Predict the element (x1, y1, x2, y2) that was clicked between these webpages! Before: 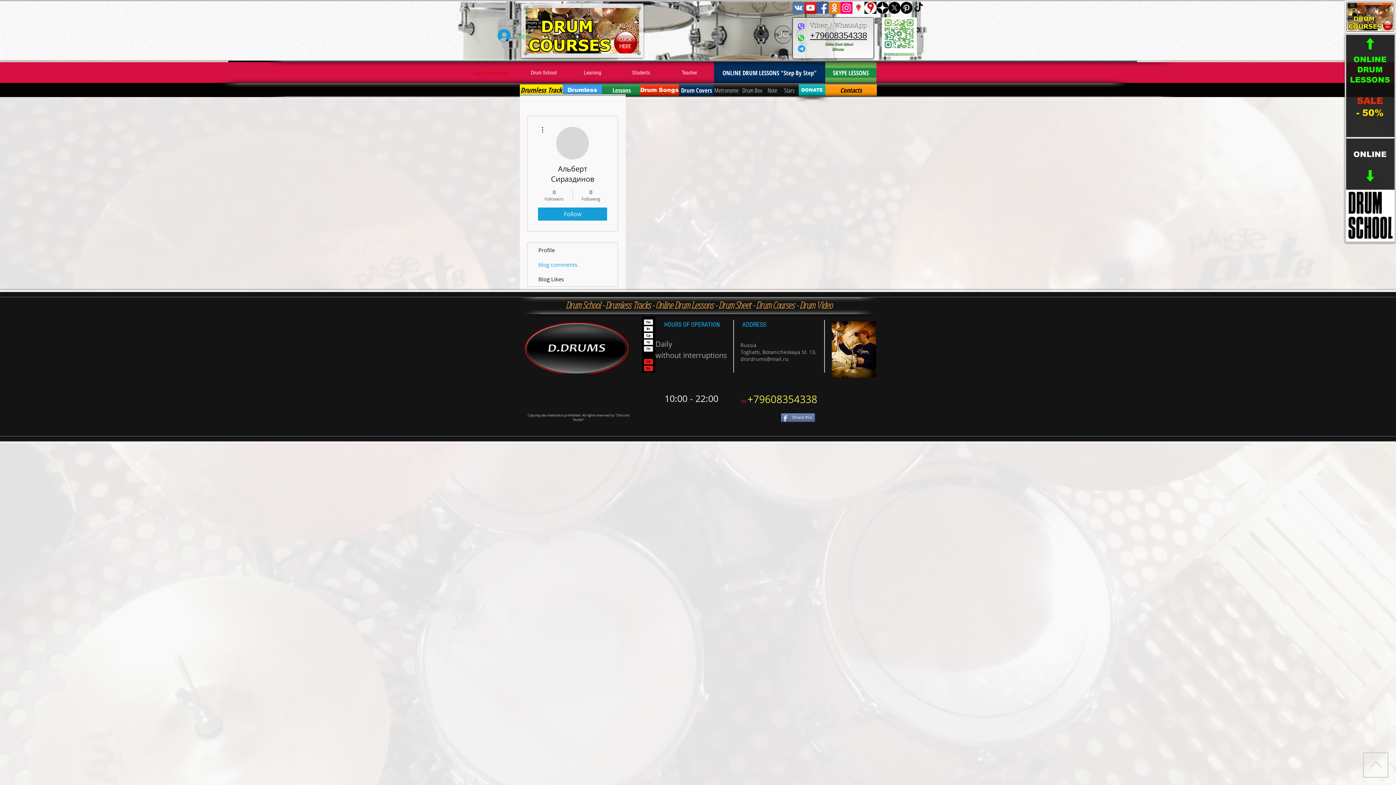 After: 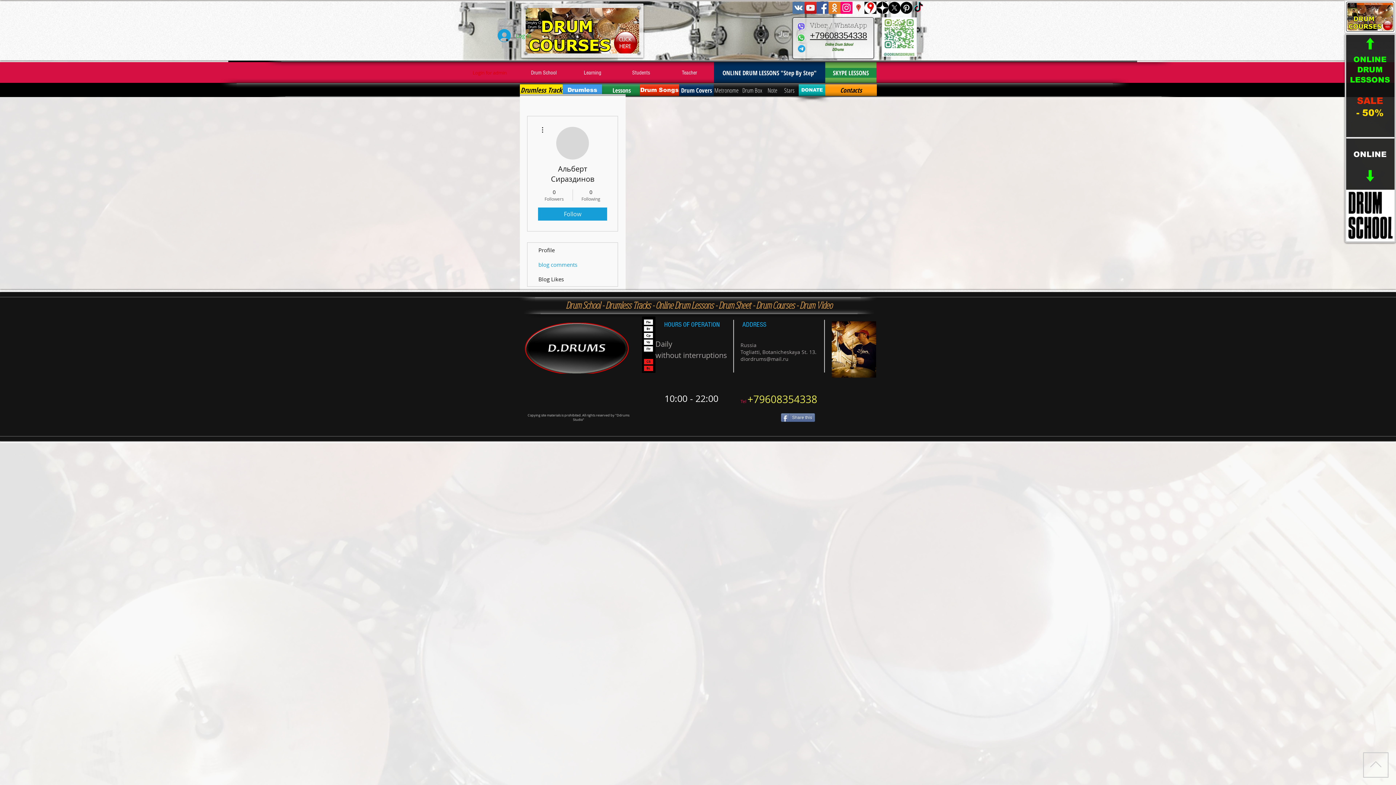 Action: bbox: (876, 1, 888, 13) label: Дзен уроки игры на барабанах по скайпу